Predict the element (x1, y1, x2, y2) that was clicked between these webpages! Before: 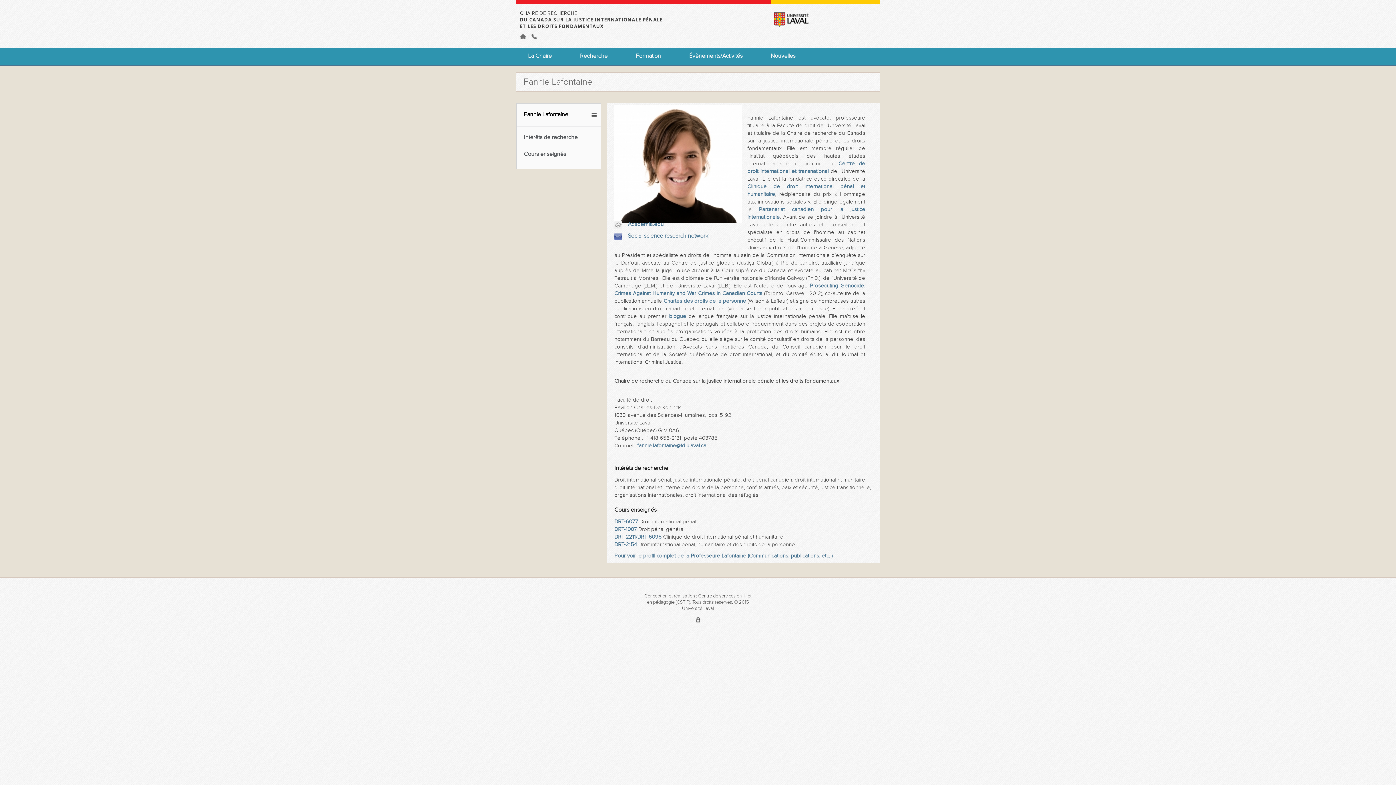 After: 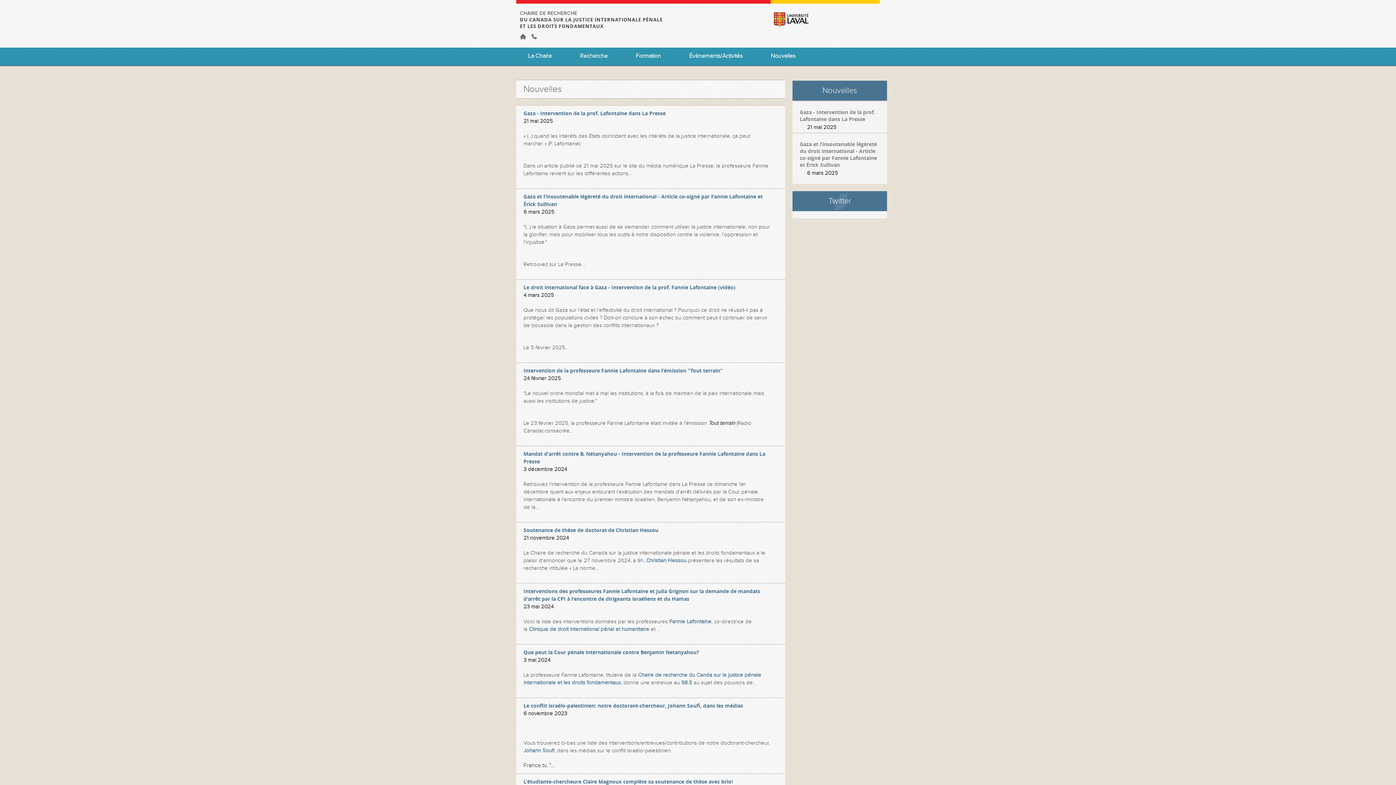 Action: label: Nouvelles bbox: (766, 47, 800, 65)